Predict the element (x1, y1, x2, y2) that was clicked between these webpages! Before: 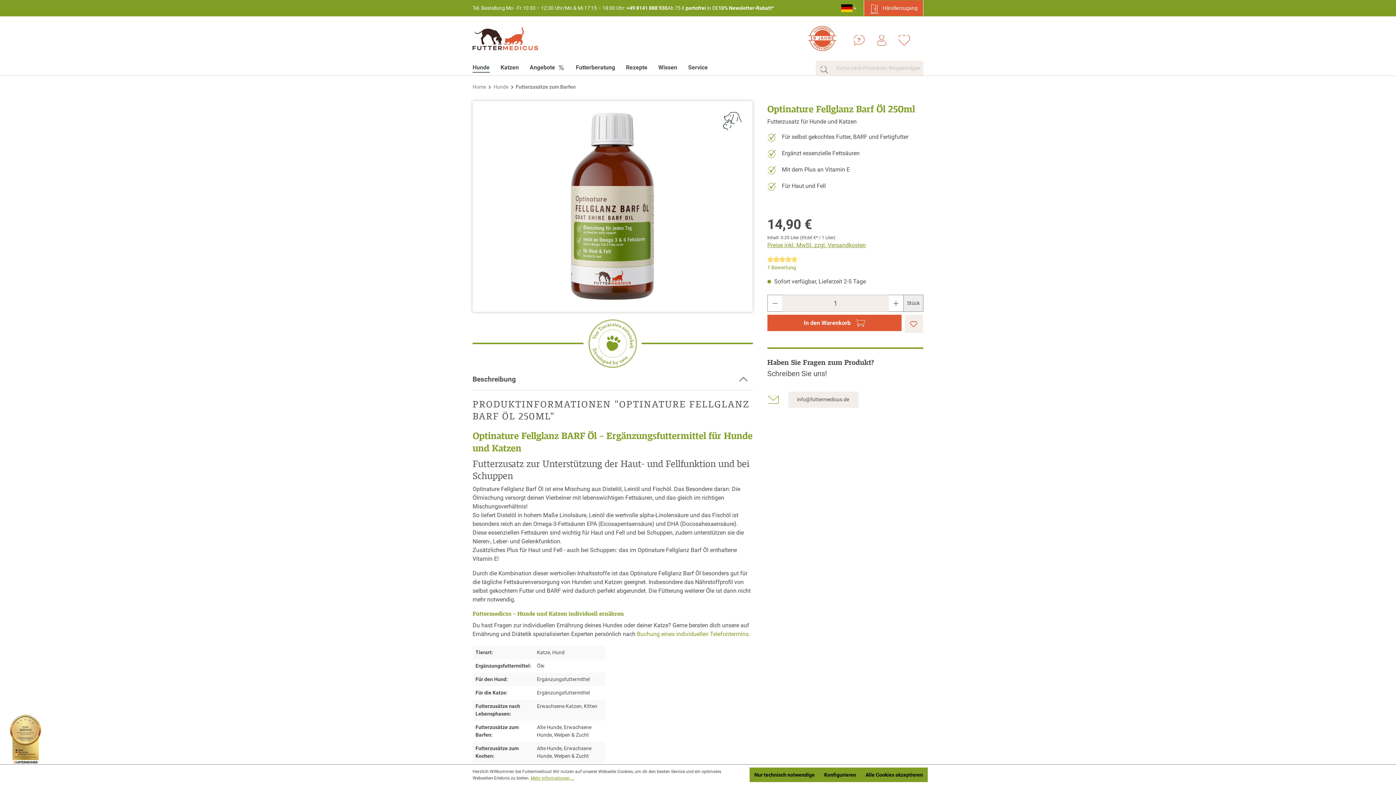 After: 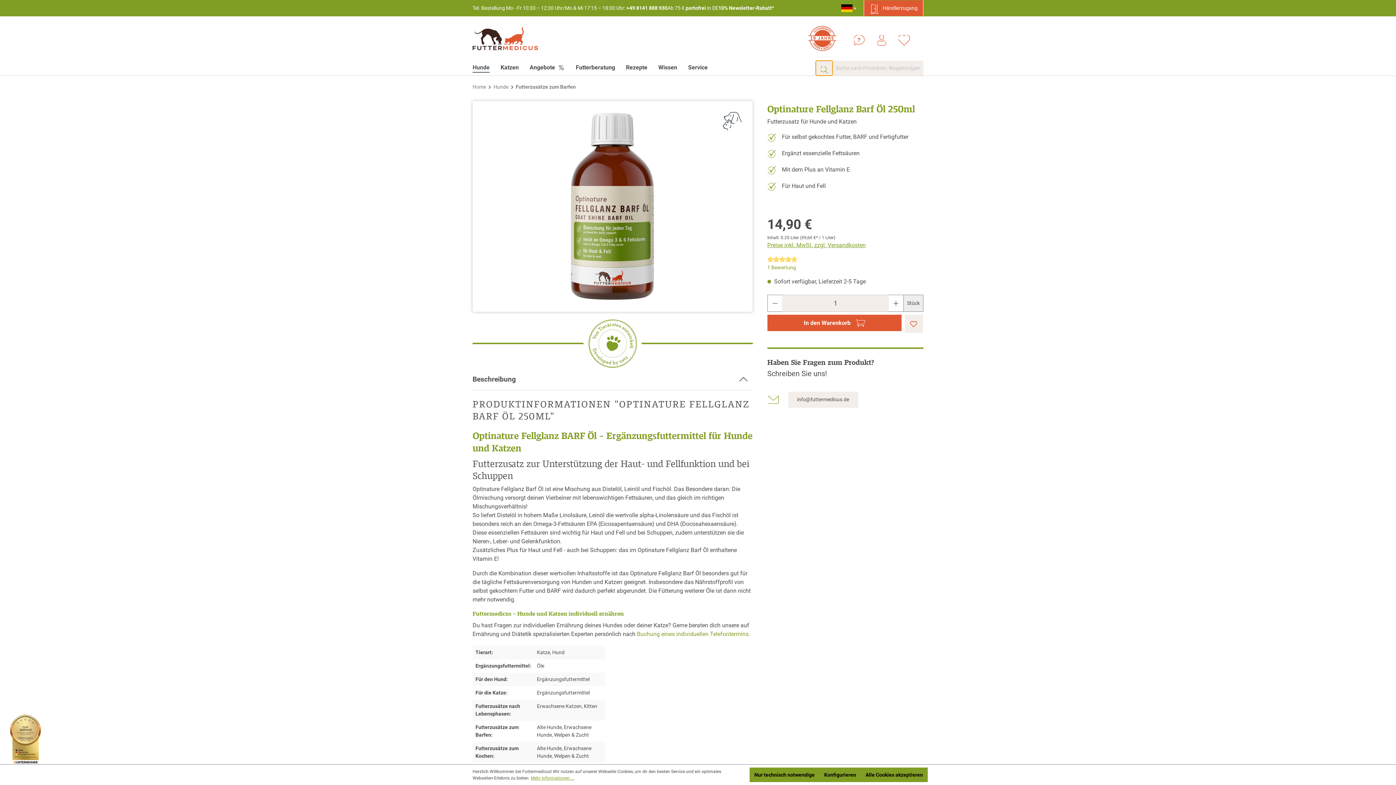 Action: label: Suchen bbox: (816, 60, 832, 75)